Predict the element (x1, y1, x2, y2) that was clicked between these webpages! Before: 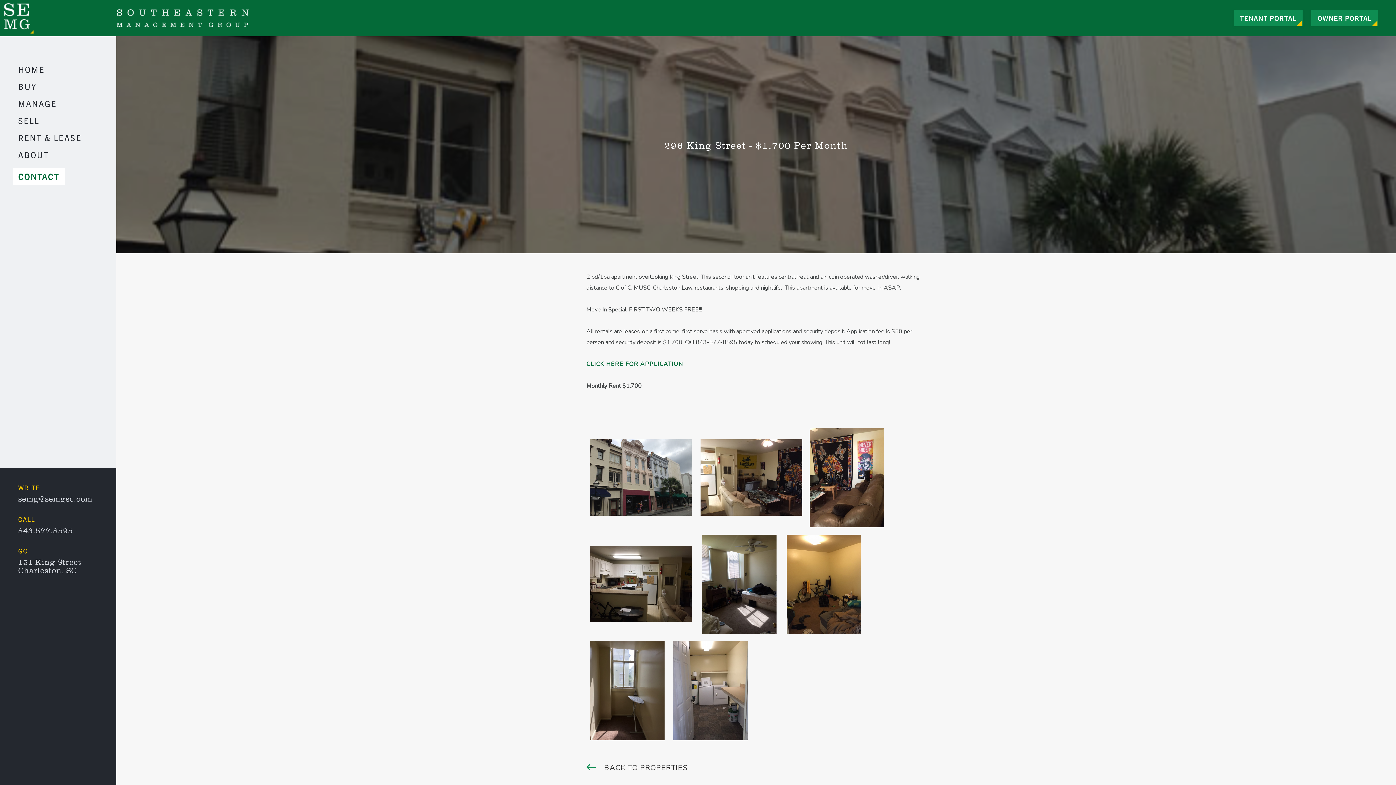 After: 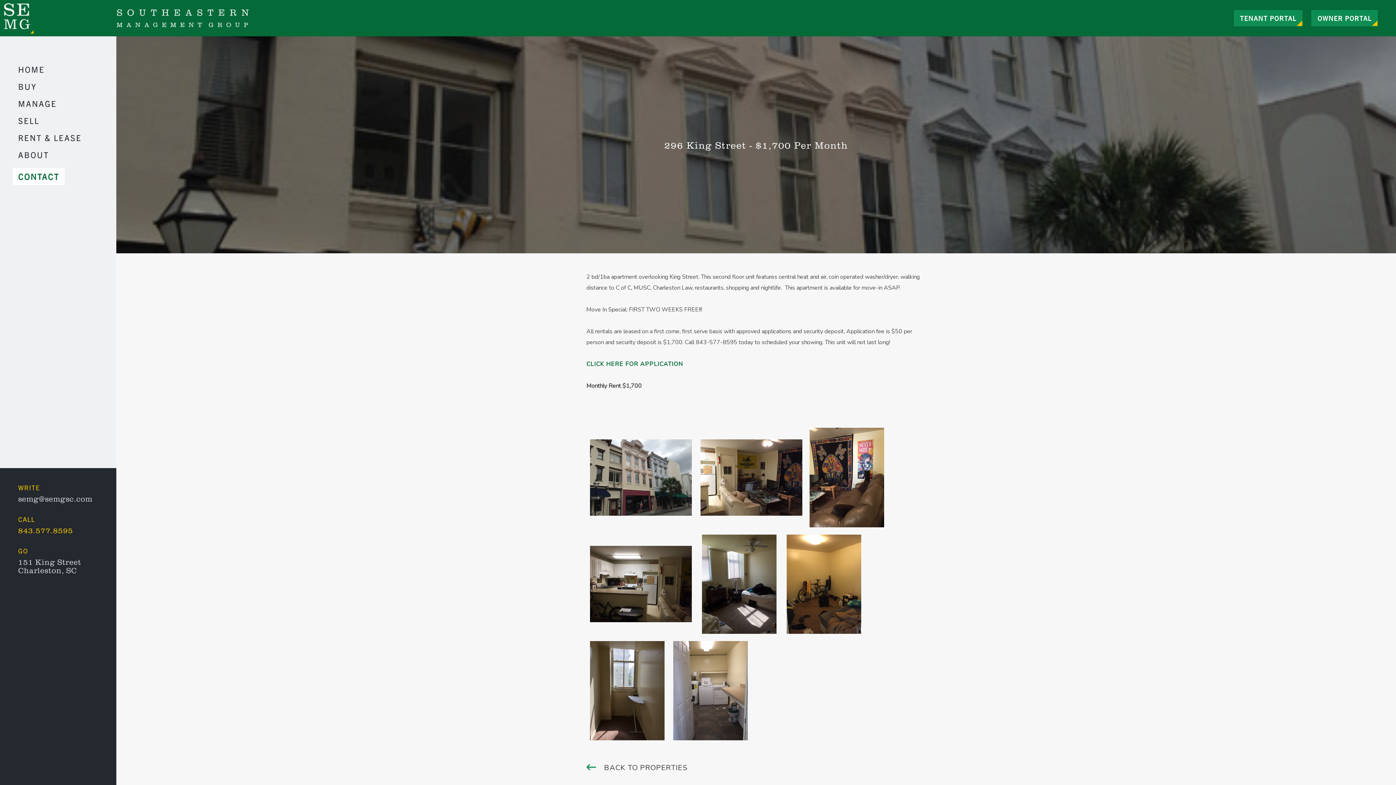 Action: bbox: (18, 525, 73, 535) label: 843.577.8595